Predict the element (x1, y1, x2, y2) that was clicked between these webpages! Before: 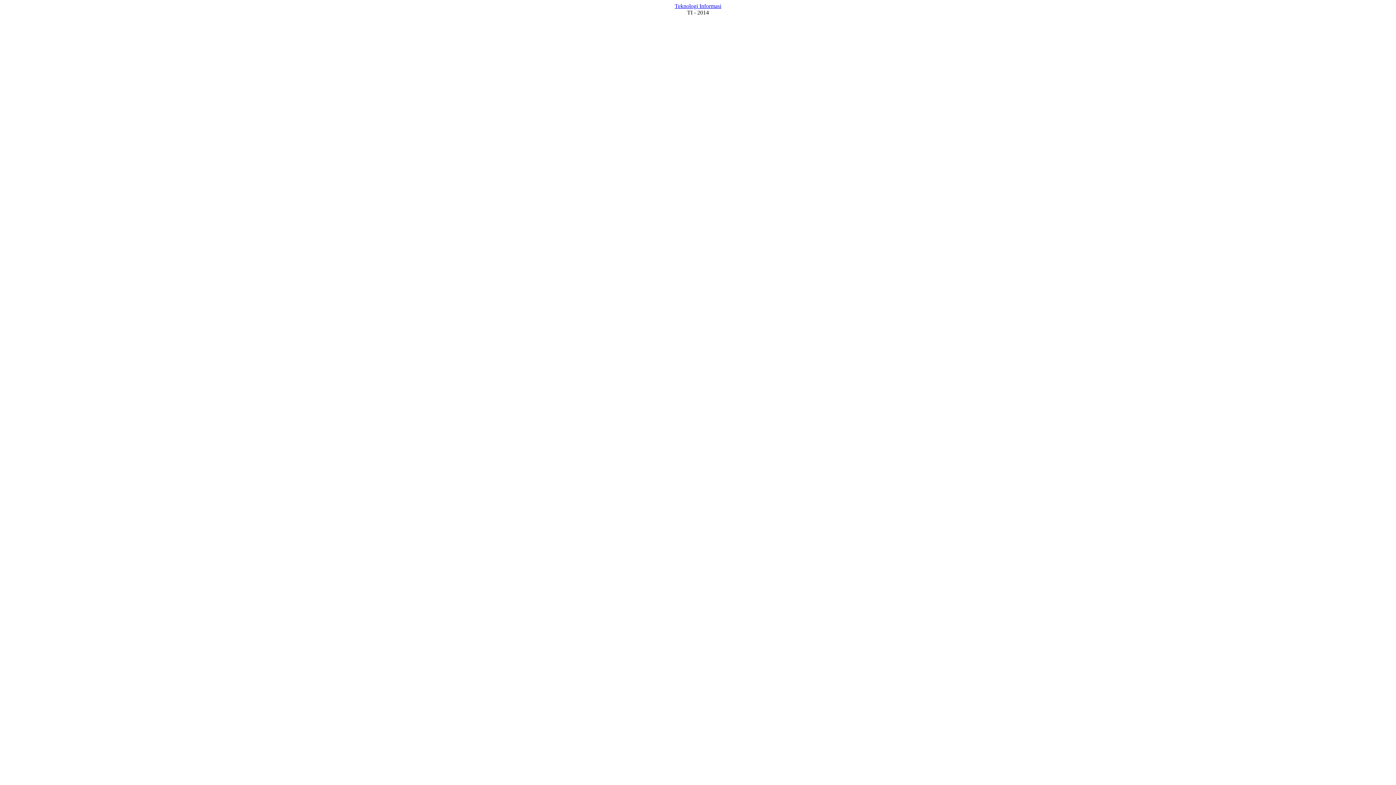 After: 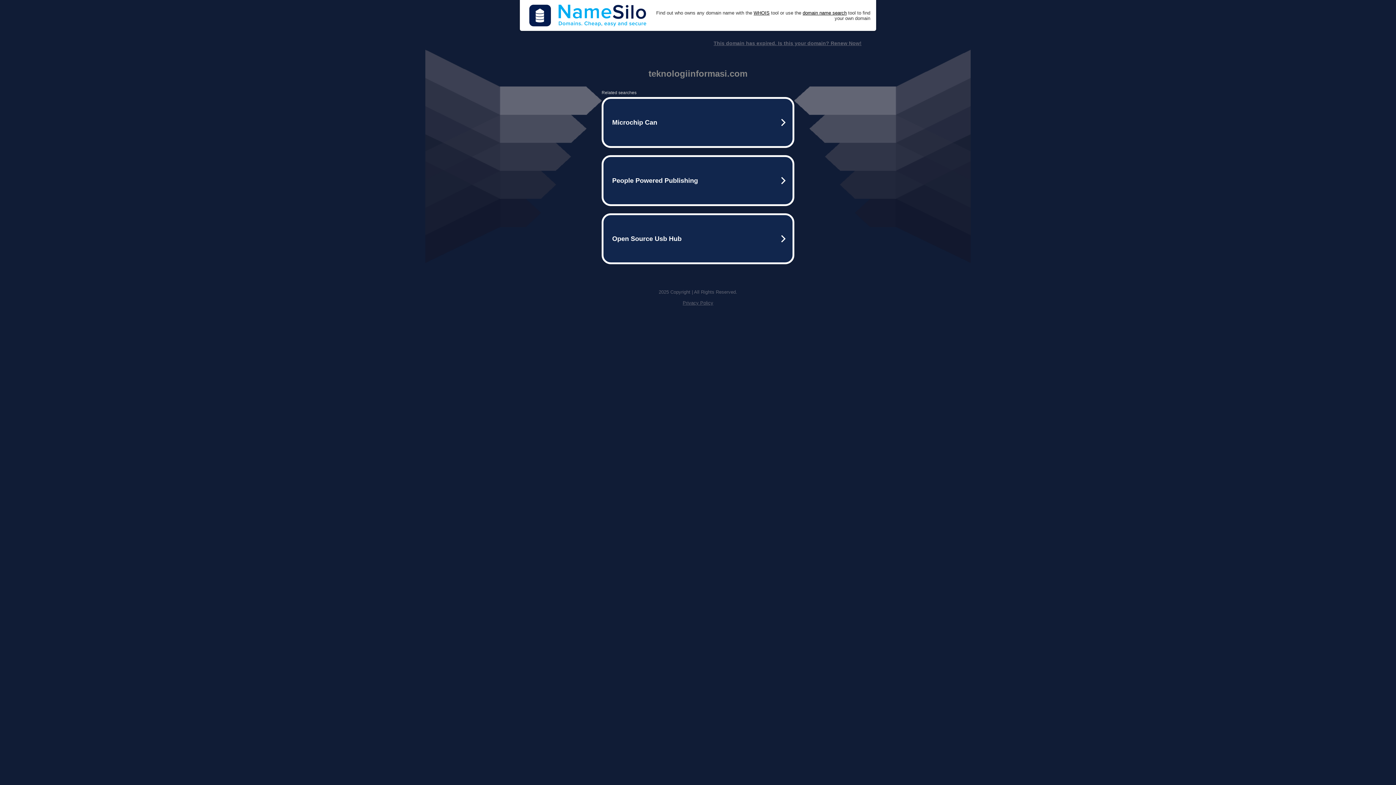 Action: label: Teknologi Informasi bbox: (674, 2, 721, 9)